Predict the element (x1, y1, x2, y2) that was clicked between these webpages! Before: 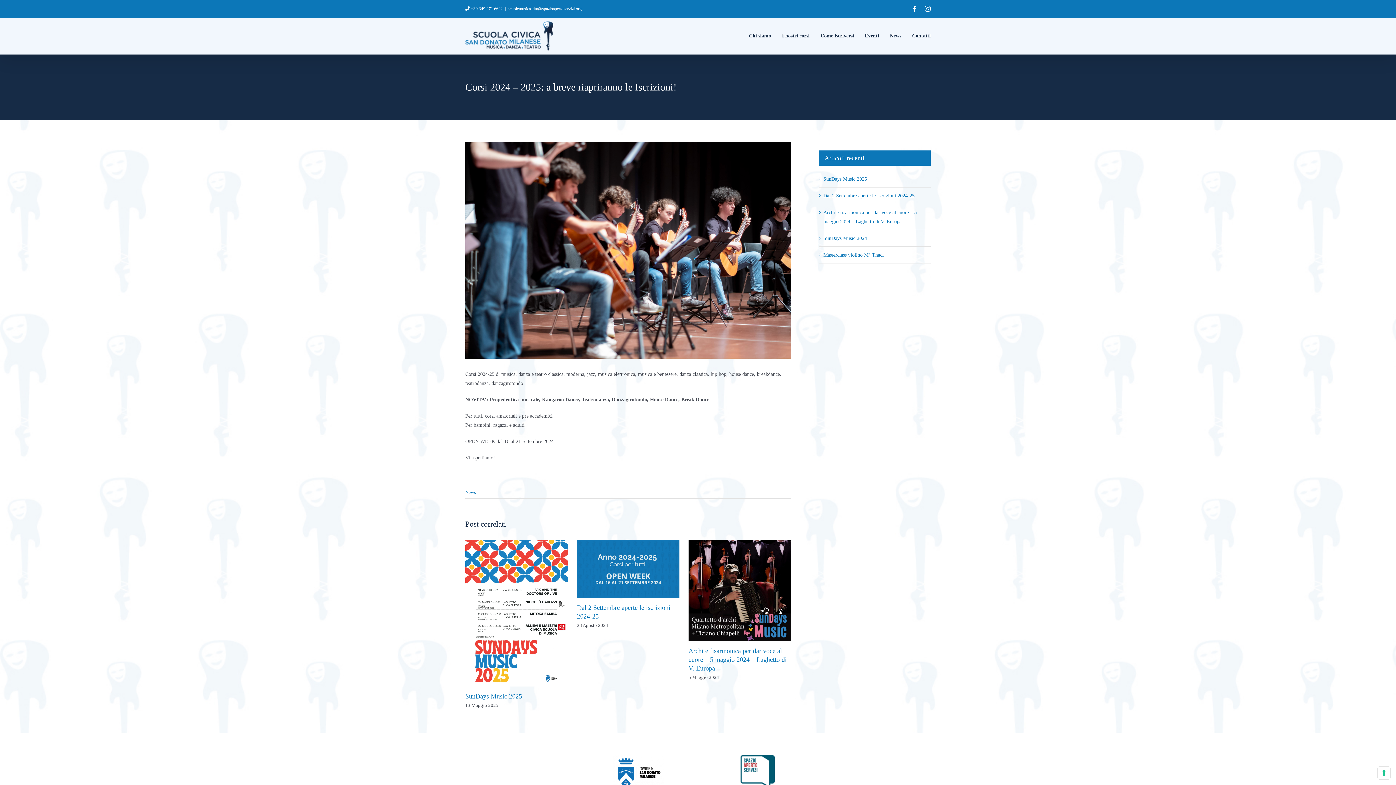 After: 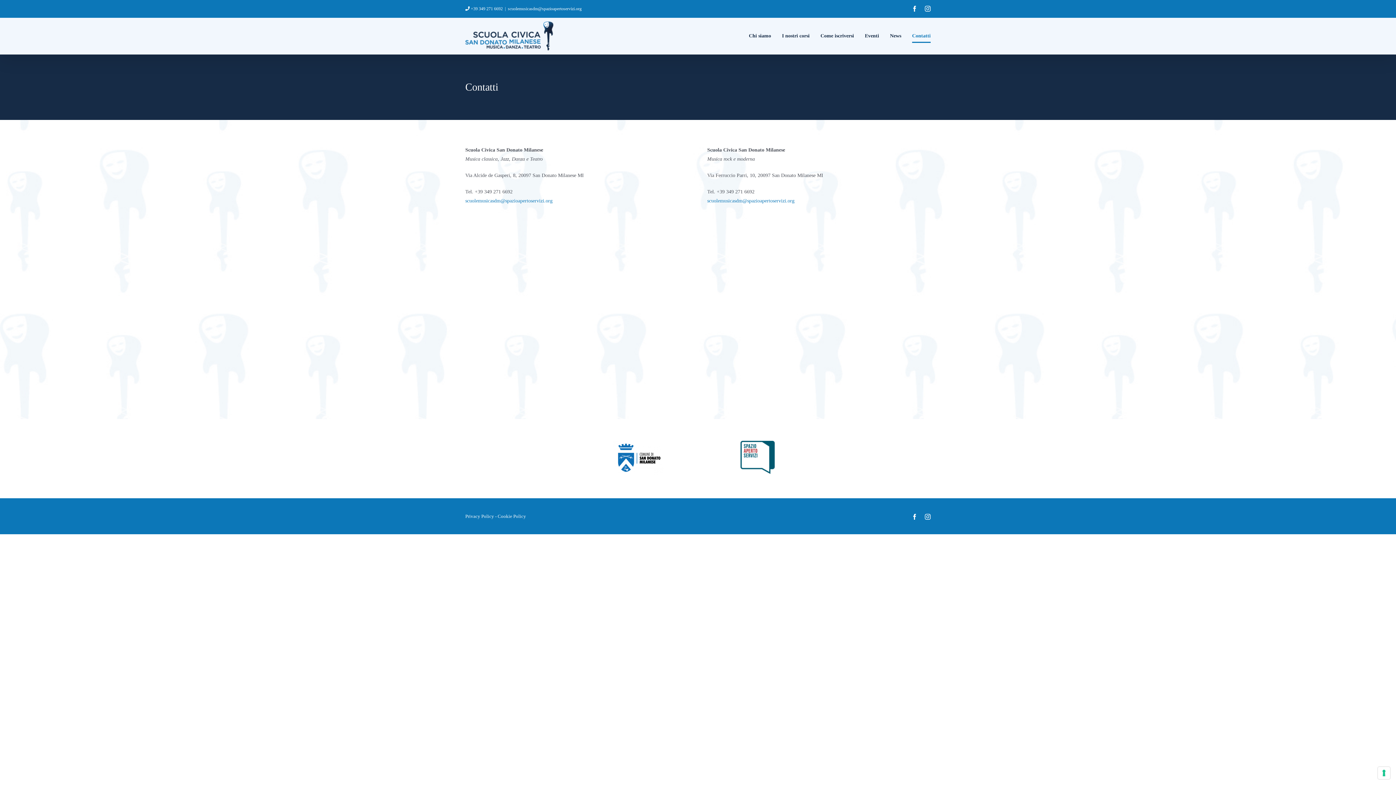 Action: label: Contatti bbox: (912, 17, 930, 54)